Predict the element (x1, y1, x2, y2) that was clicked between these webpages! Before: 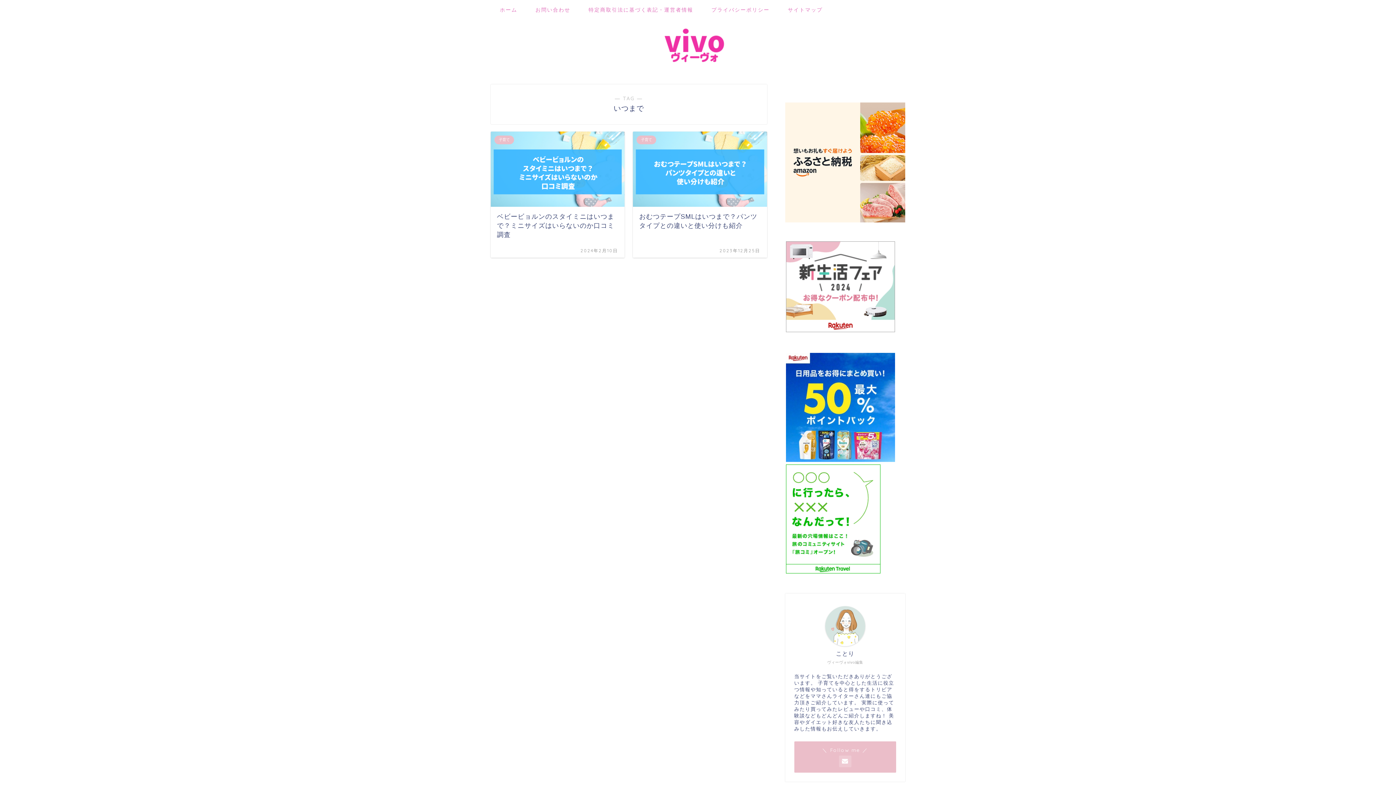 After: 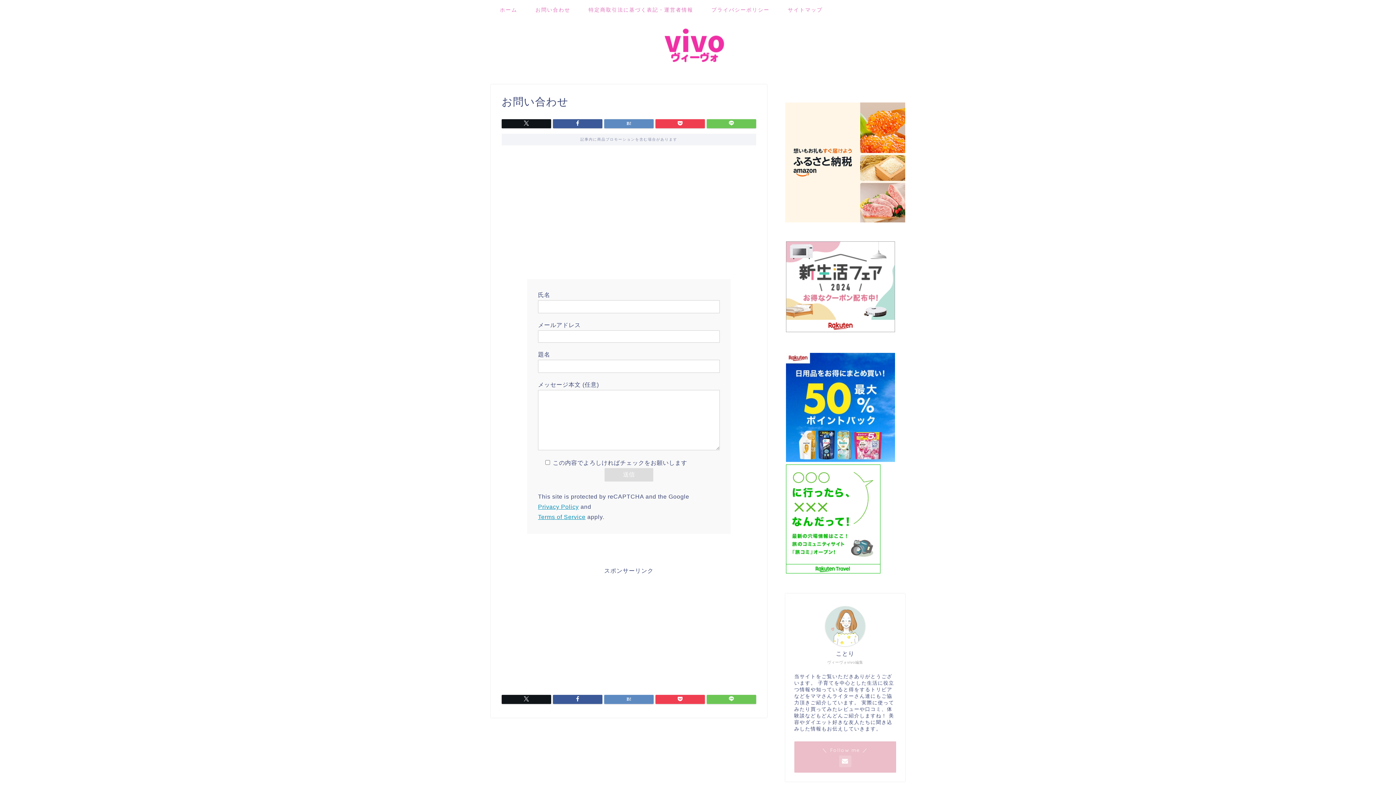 Action: label: お問い合わせ bbox: (526, 4, 579, 18)